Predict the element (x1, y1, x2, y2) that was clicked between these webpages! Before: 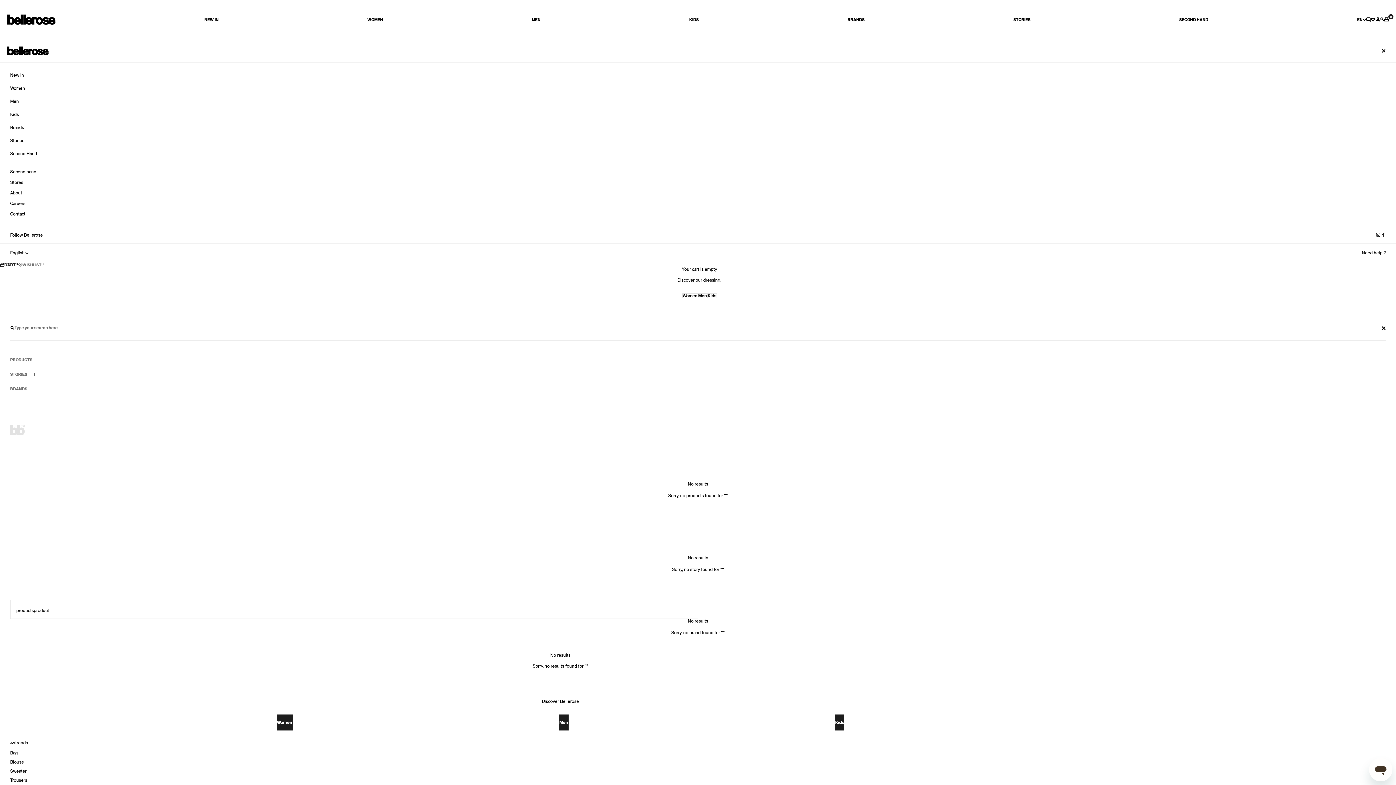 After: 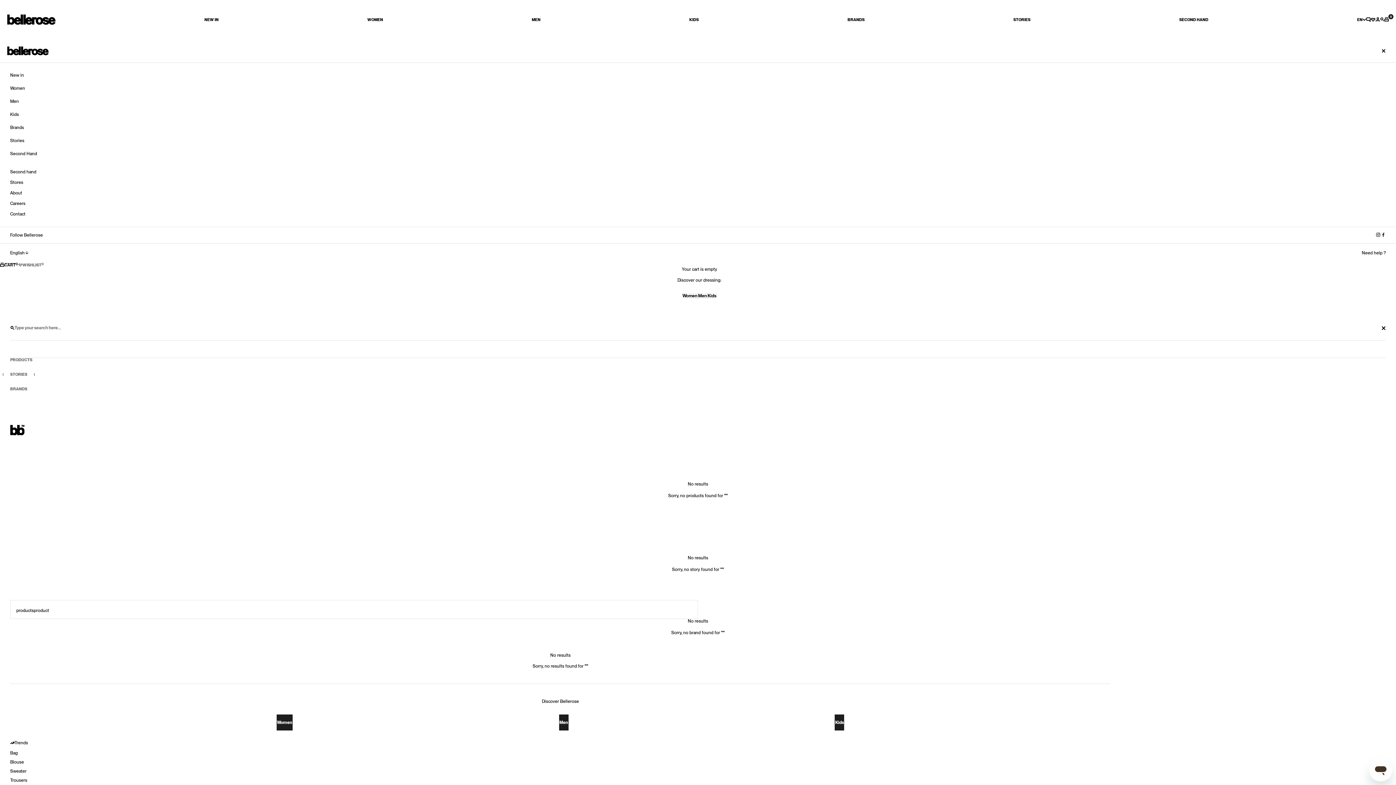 Action: label: Women bbox: (276, 715, 292, 731)